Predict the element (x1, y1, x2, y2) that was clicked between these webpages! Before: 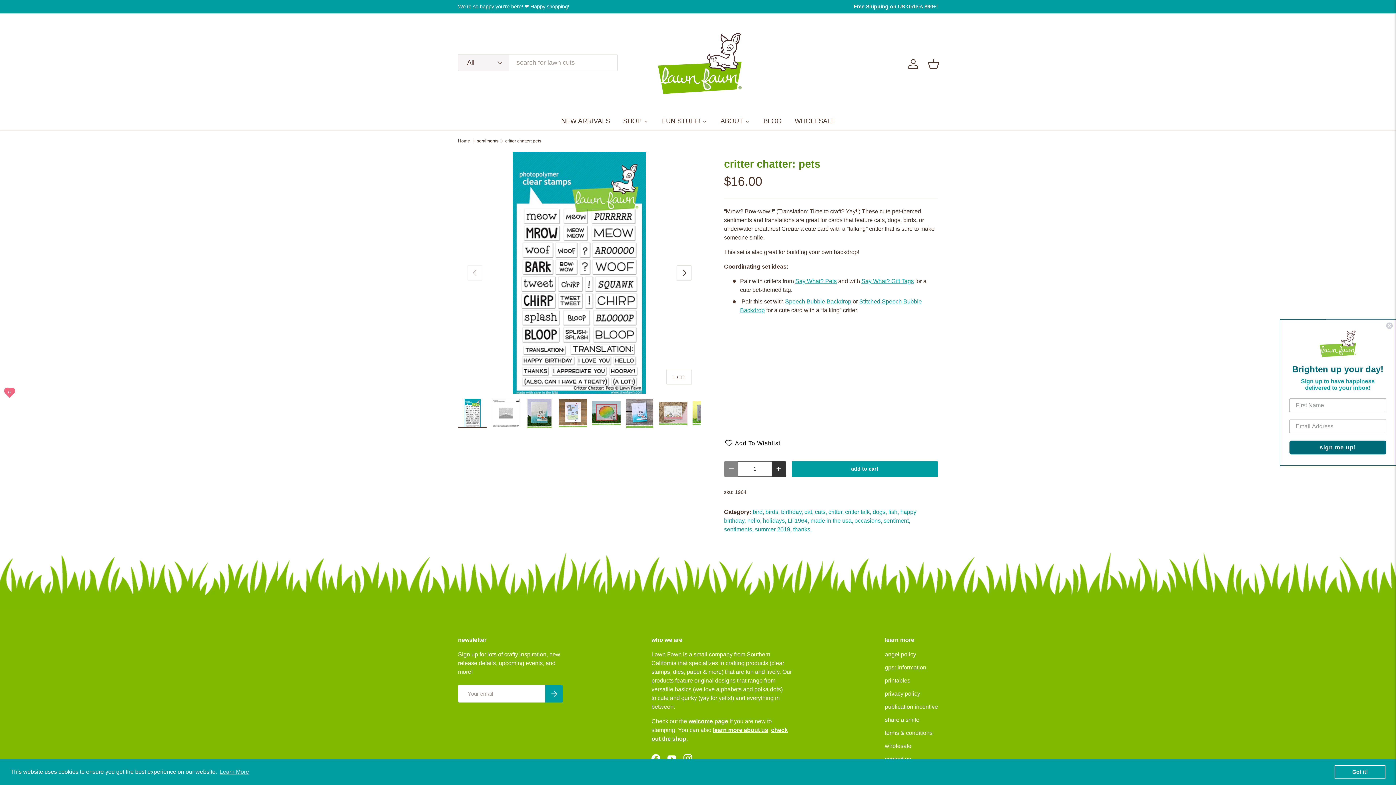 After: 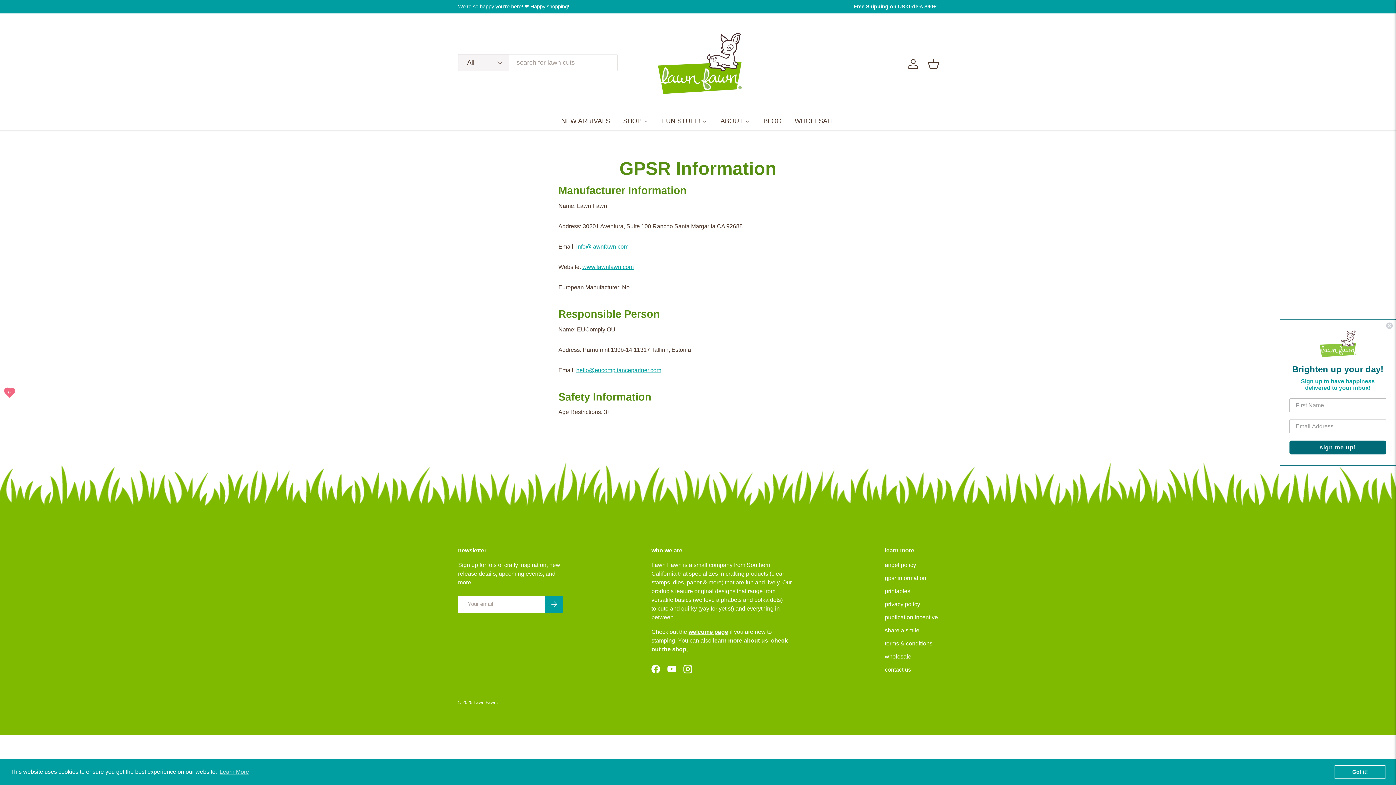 Action: bbox: (885, 664, 926, 670) label: gpsr information